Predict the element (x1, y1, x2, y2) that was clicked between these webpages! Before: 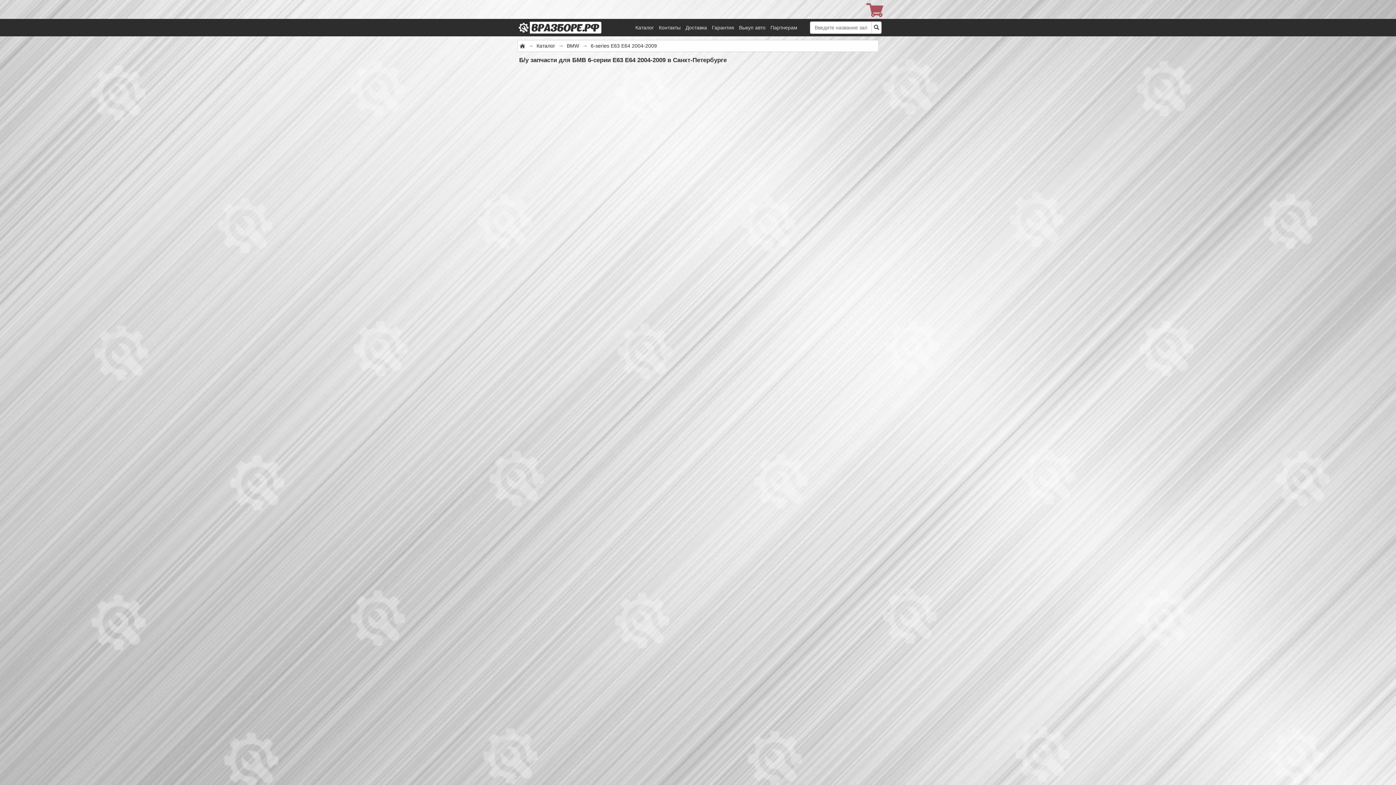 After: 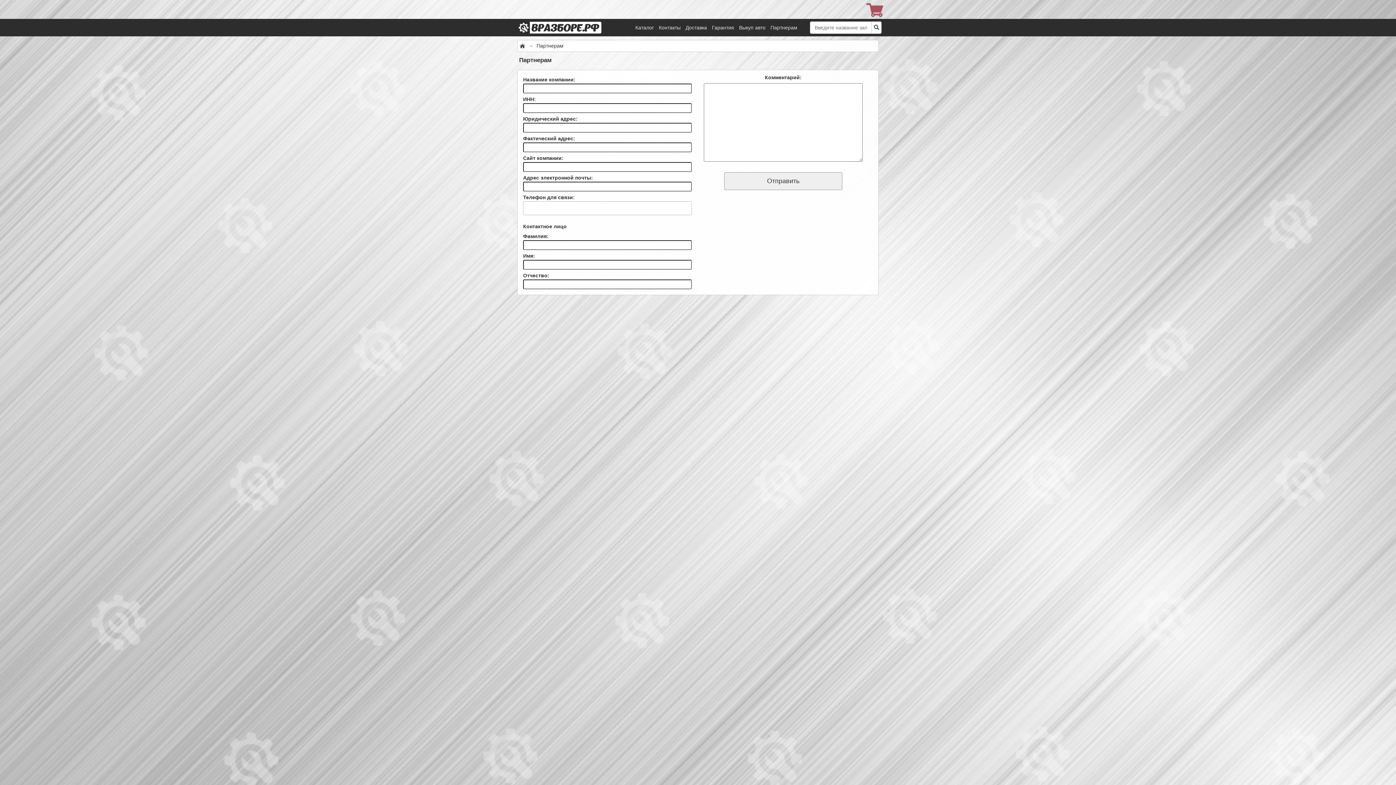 Action: bbox: (770, 18, 797, 36) label: Партнерам